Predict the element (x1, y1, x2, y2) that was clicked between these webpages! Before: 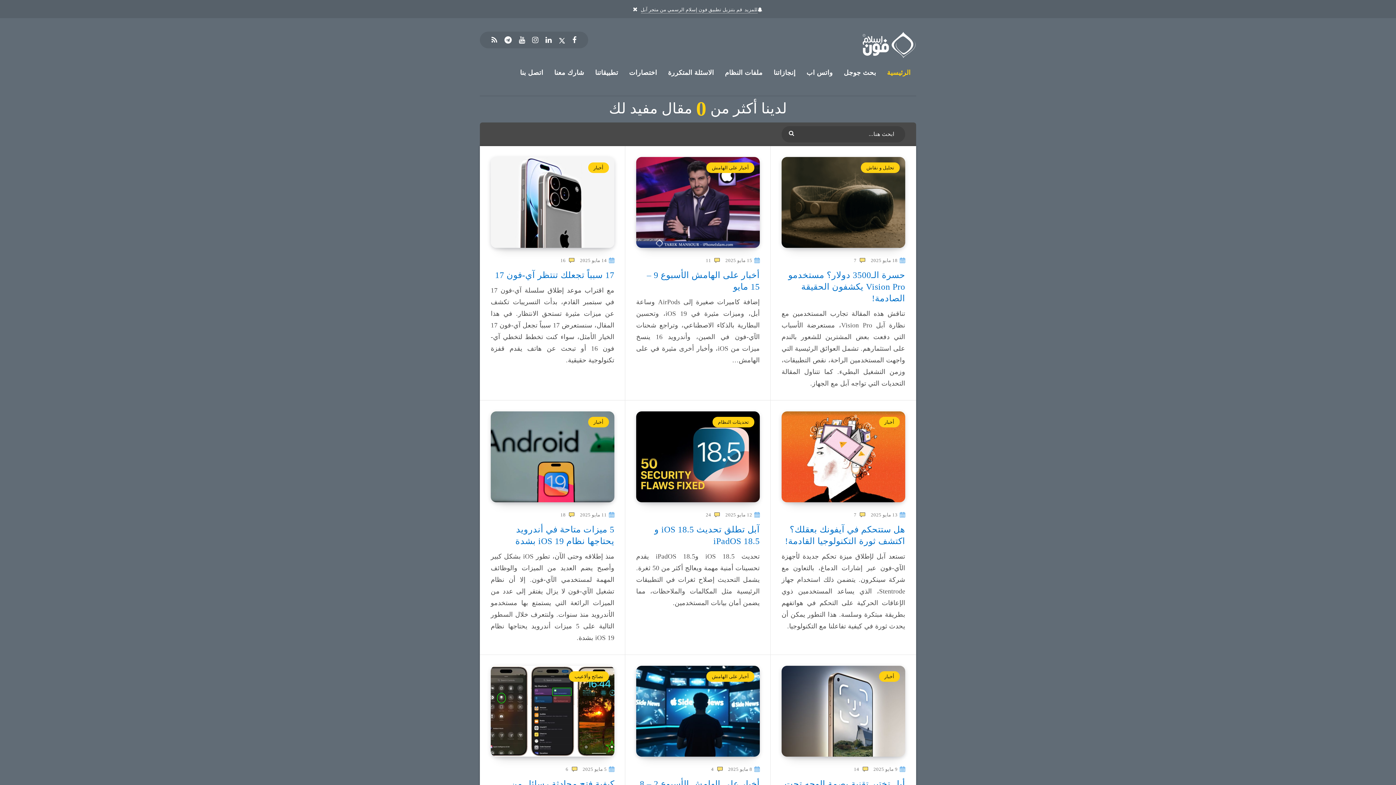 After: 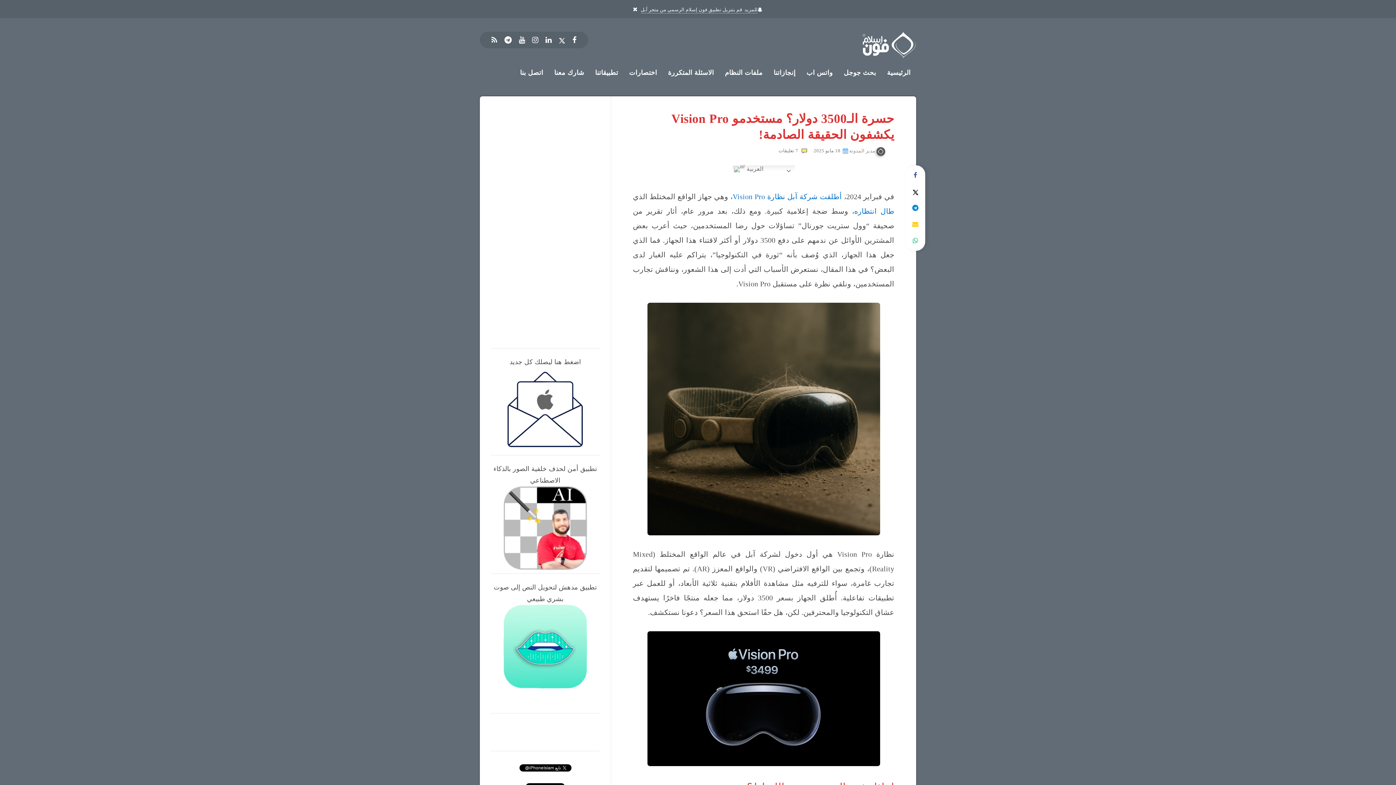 Action: bbox: (781, 157, 905, 247)